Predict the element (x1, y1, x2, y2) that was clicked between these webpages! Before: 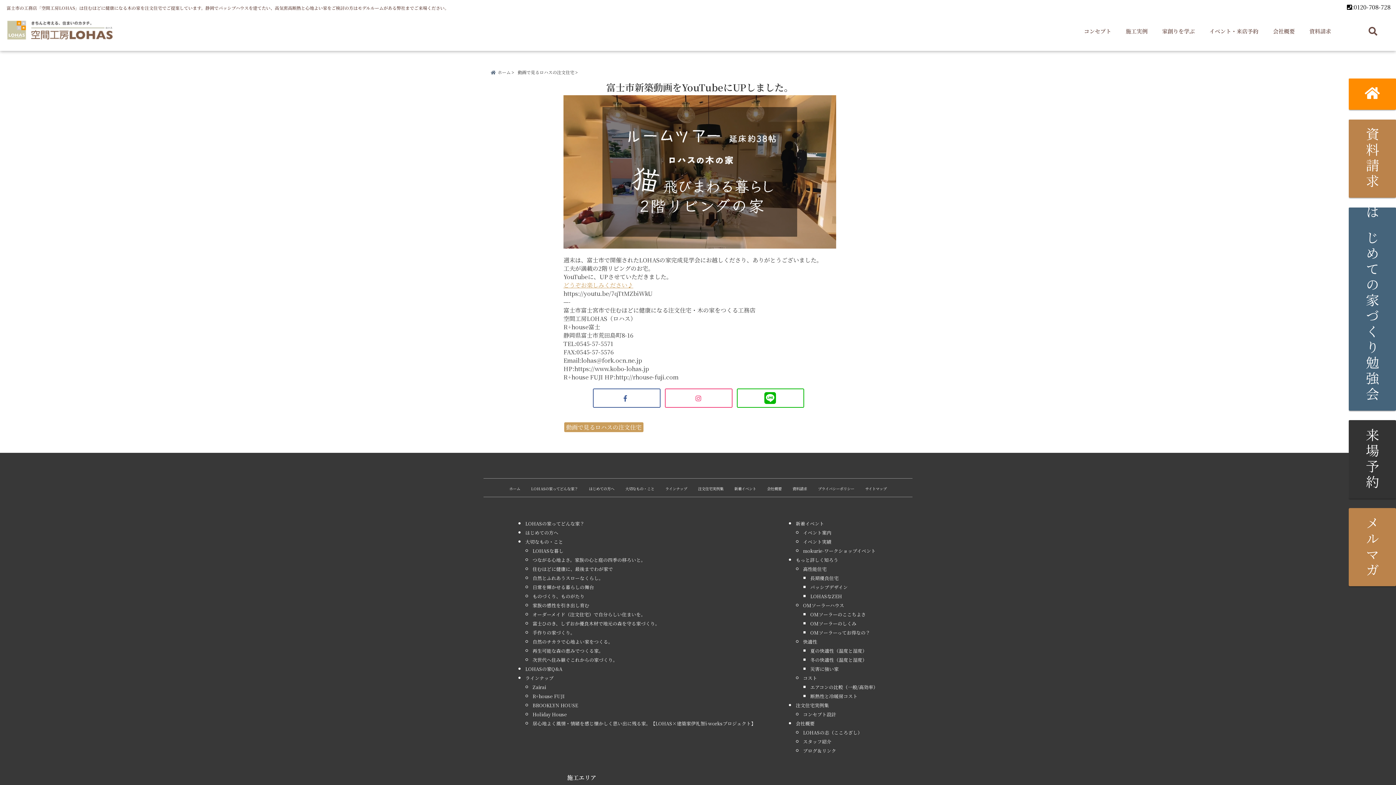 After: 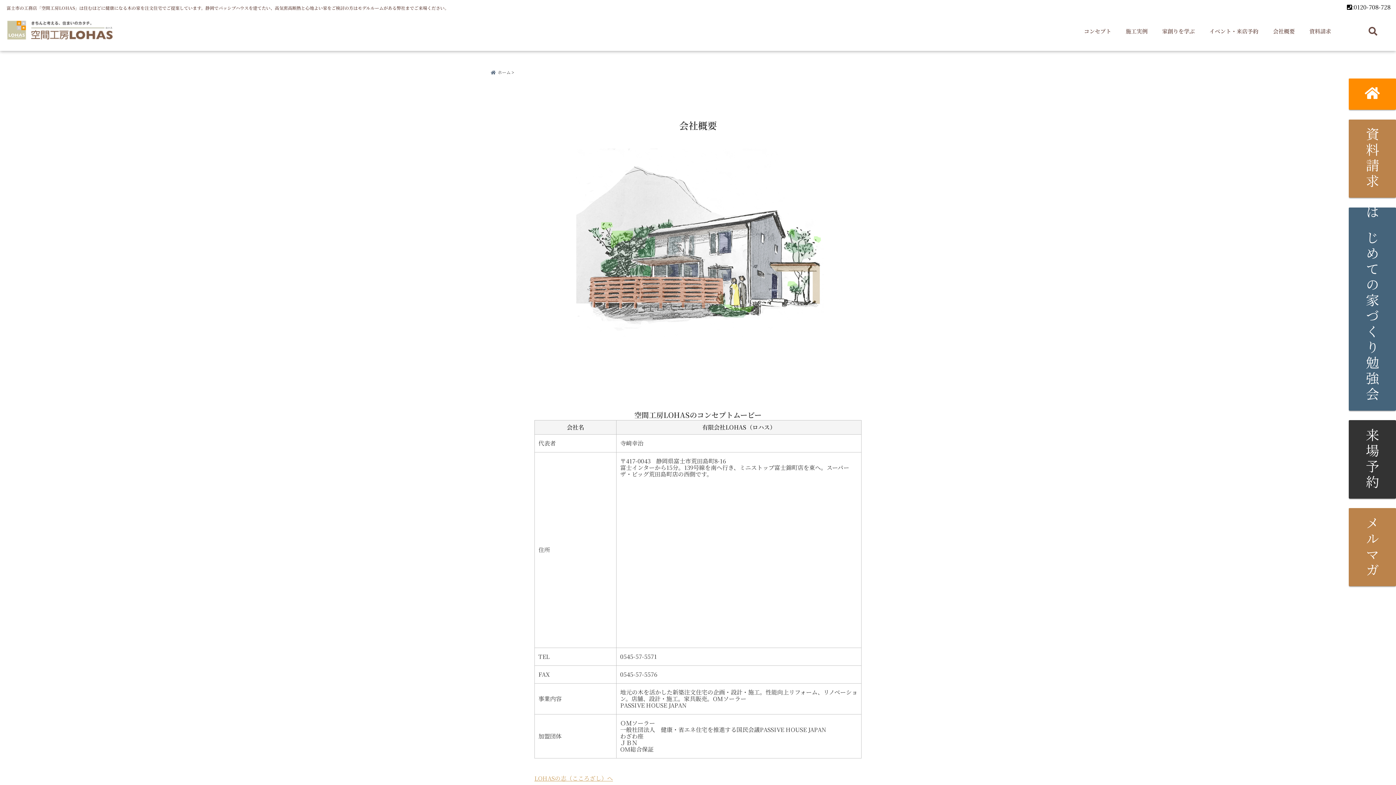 Action: label: 会社概要 bbox: (761, 482, 787, 497)